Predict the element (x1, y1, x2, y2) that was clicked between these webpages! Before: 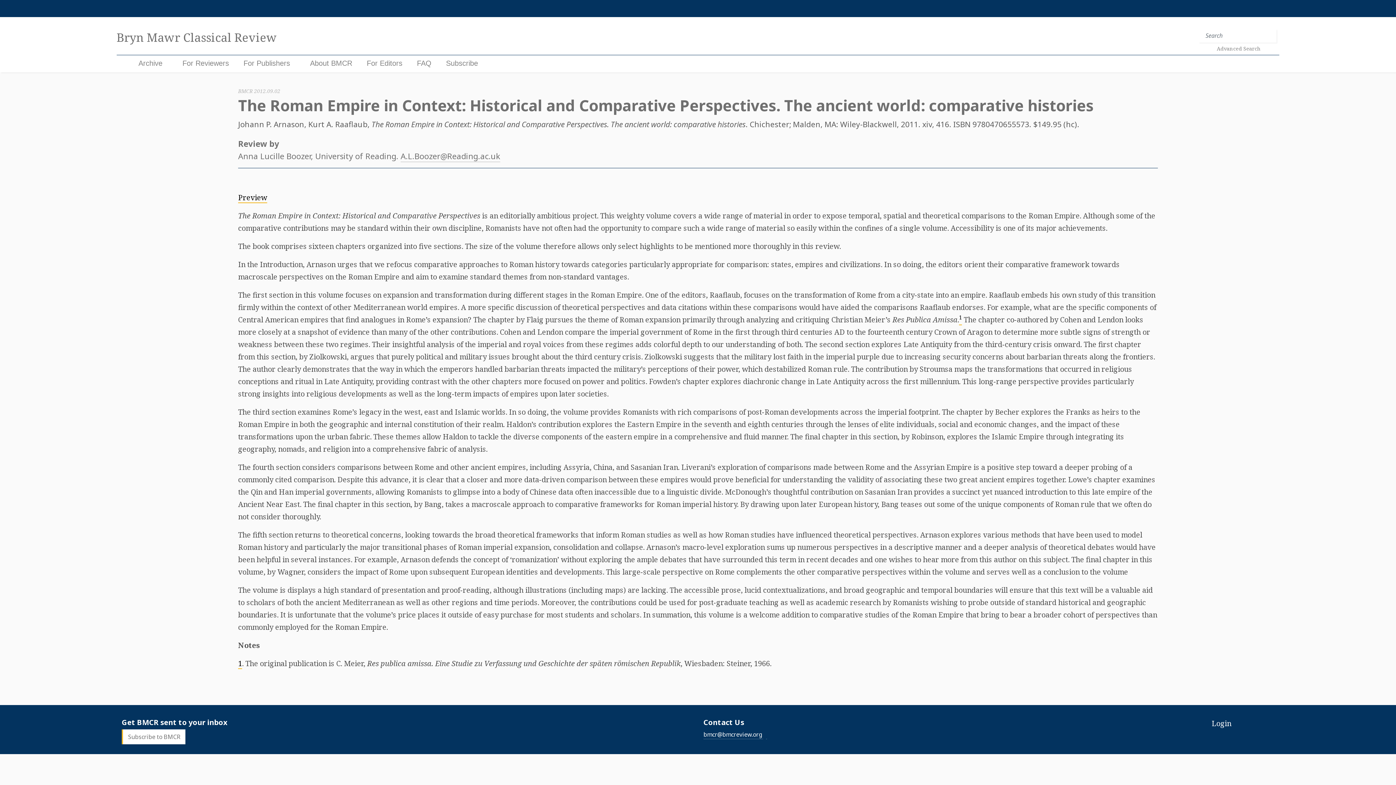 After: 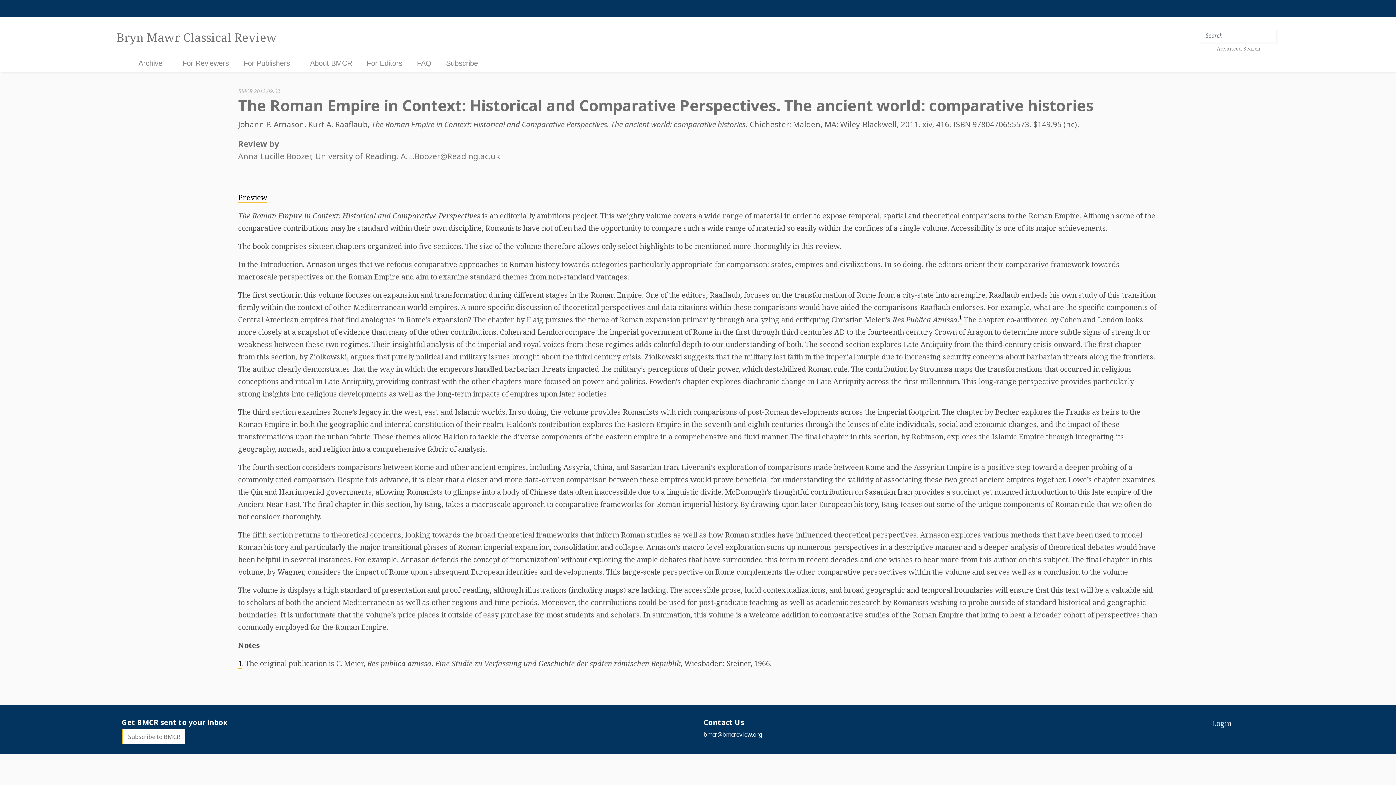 Action: bbox: (703, 730, 763, 739) label: bmcr@bmcreview.org